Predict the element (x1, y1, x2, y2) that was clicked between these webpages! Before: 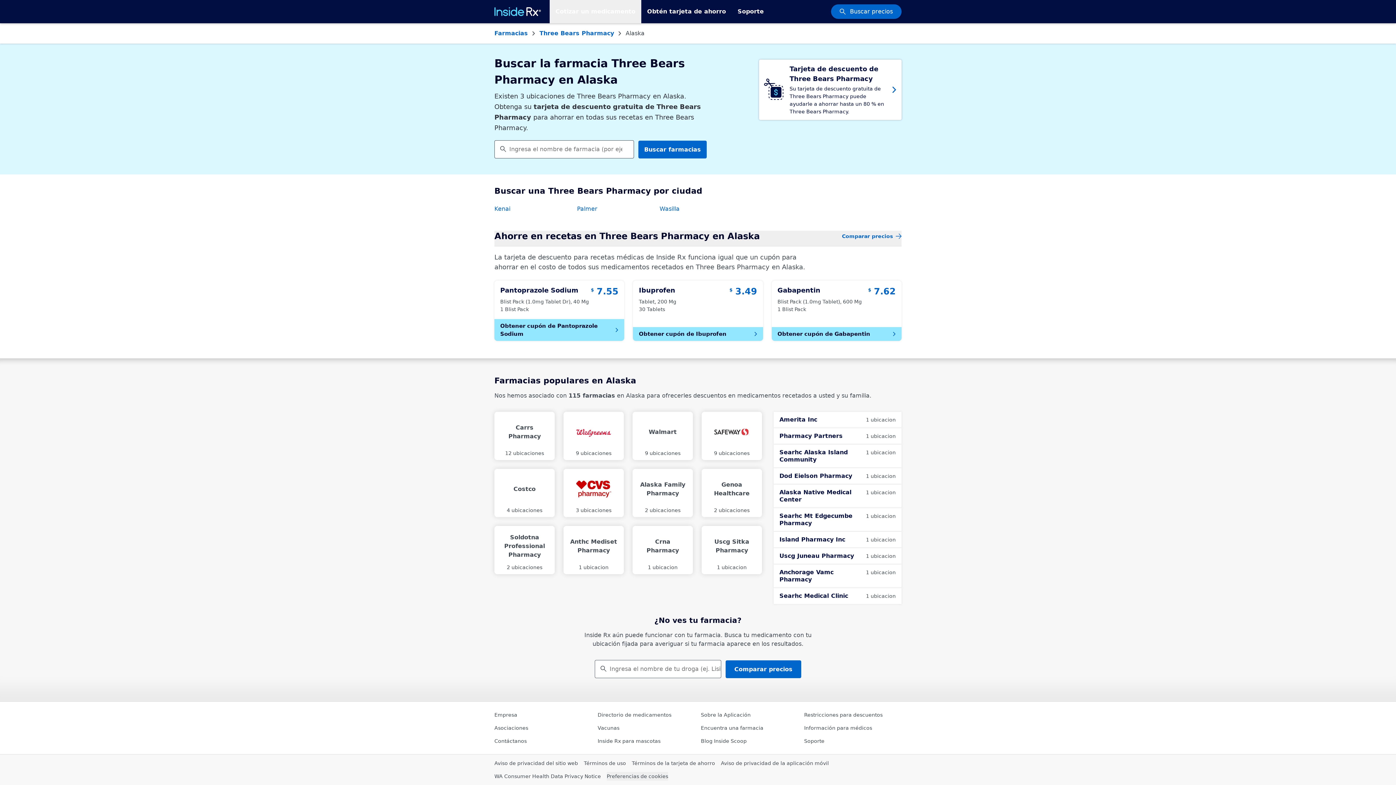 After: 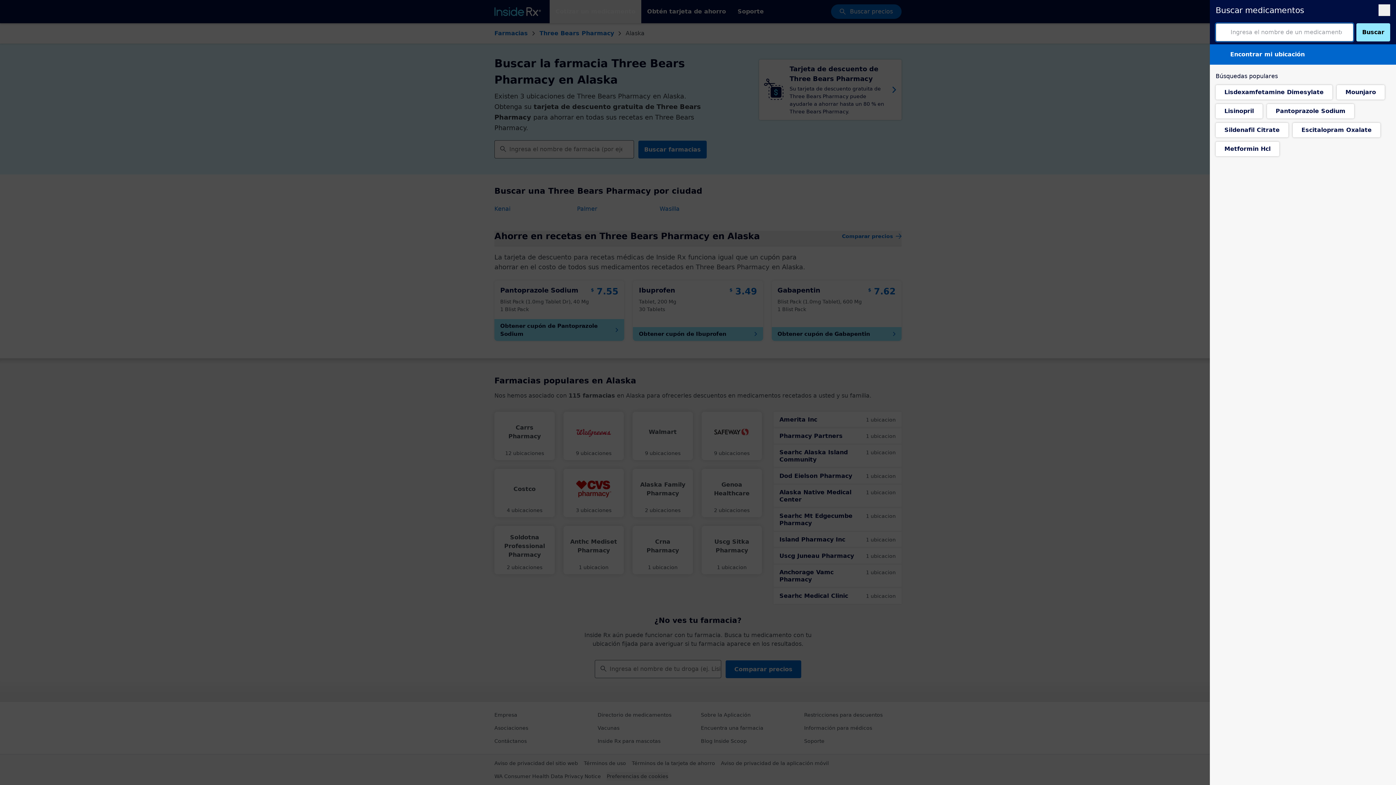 Action: label: Cotizar un medicamento bbox: (549, 0, 641, 23)